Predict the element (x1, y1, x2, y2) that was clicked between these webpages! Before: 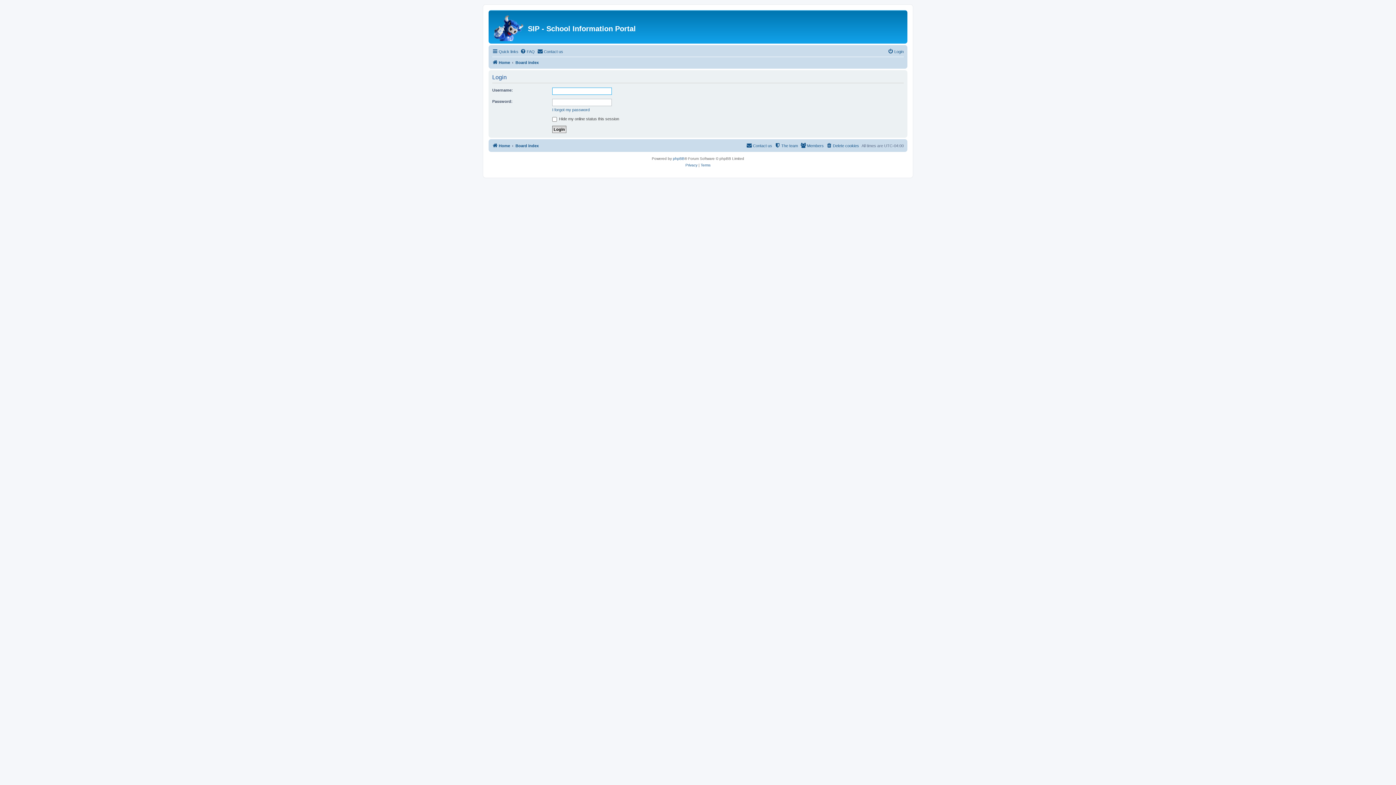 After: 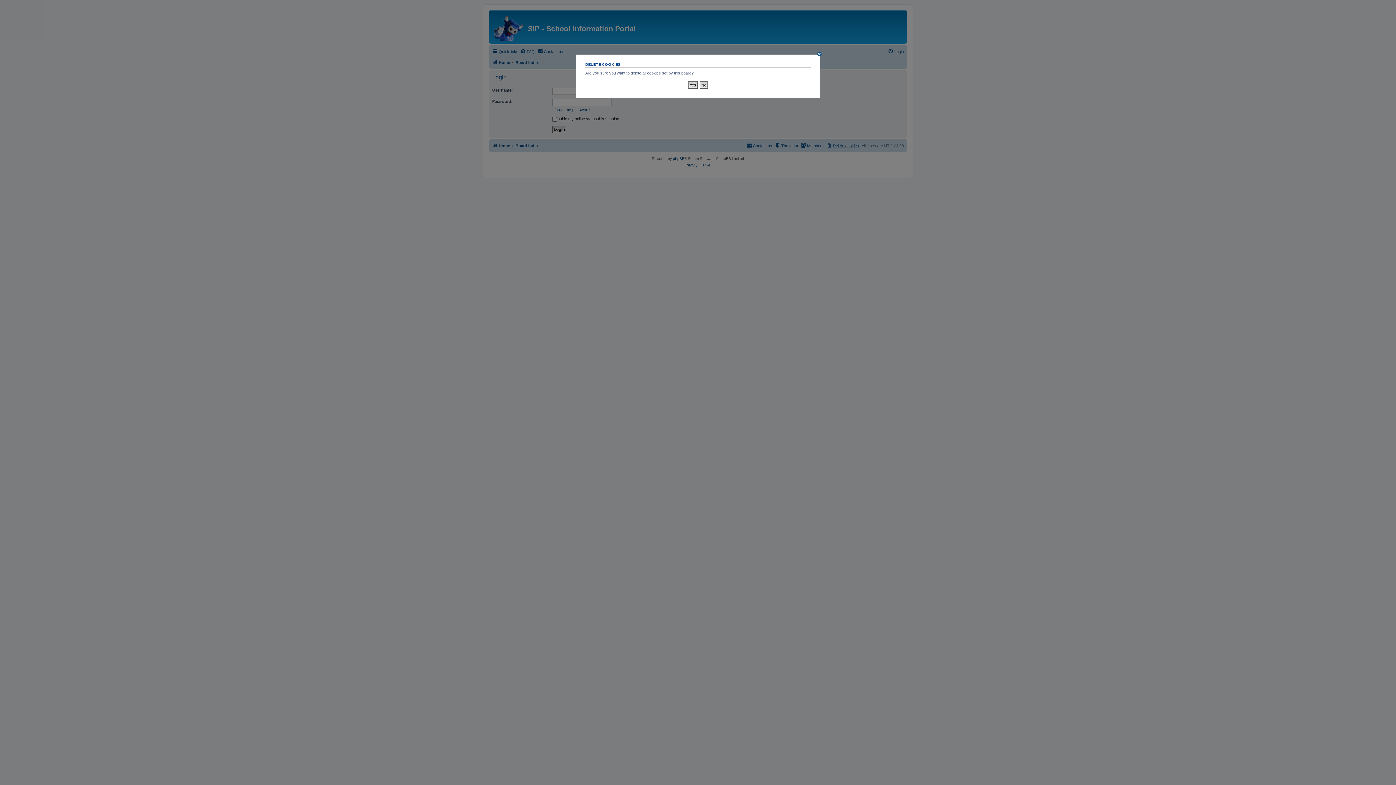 Action: bbox: (826, 141, 859, 150) label: Delete cookies